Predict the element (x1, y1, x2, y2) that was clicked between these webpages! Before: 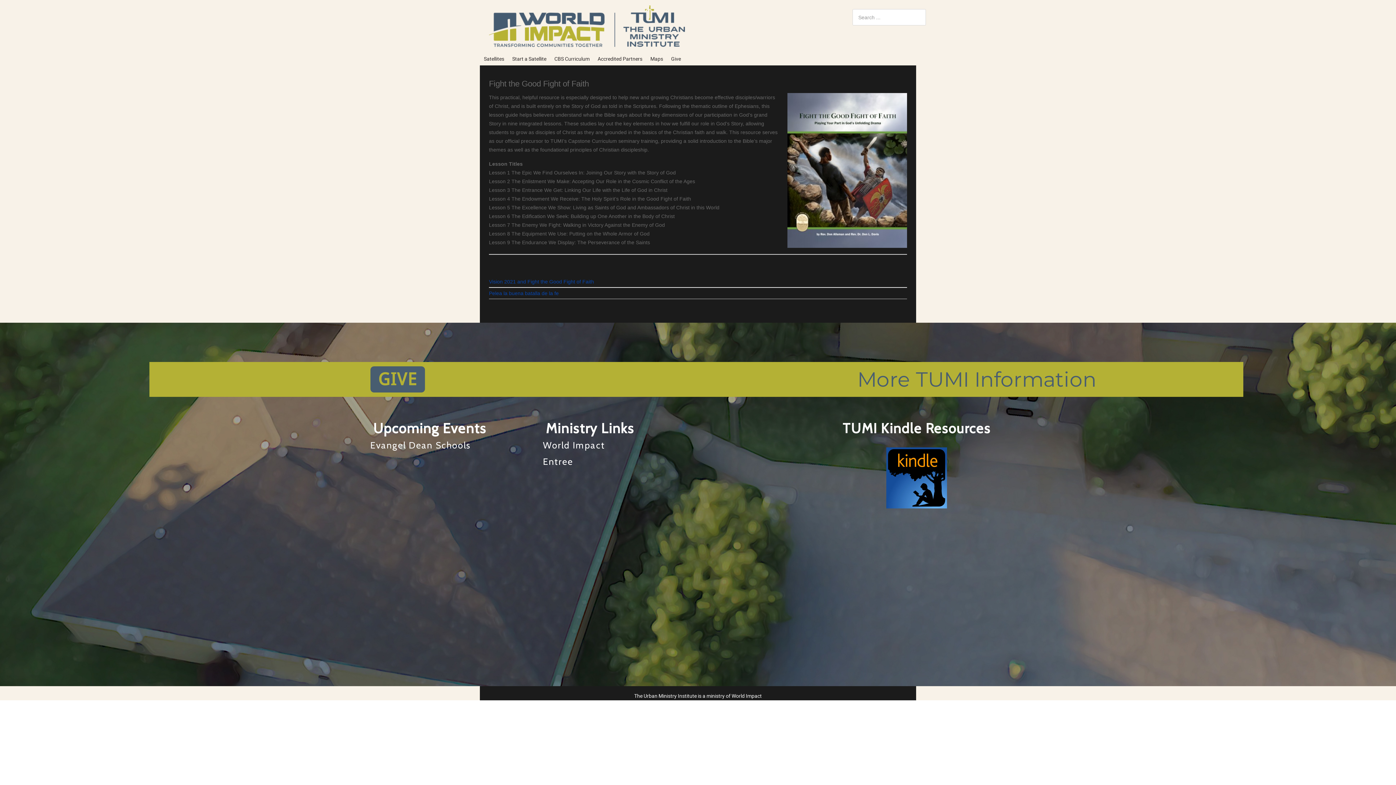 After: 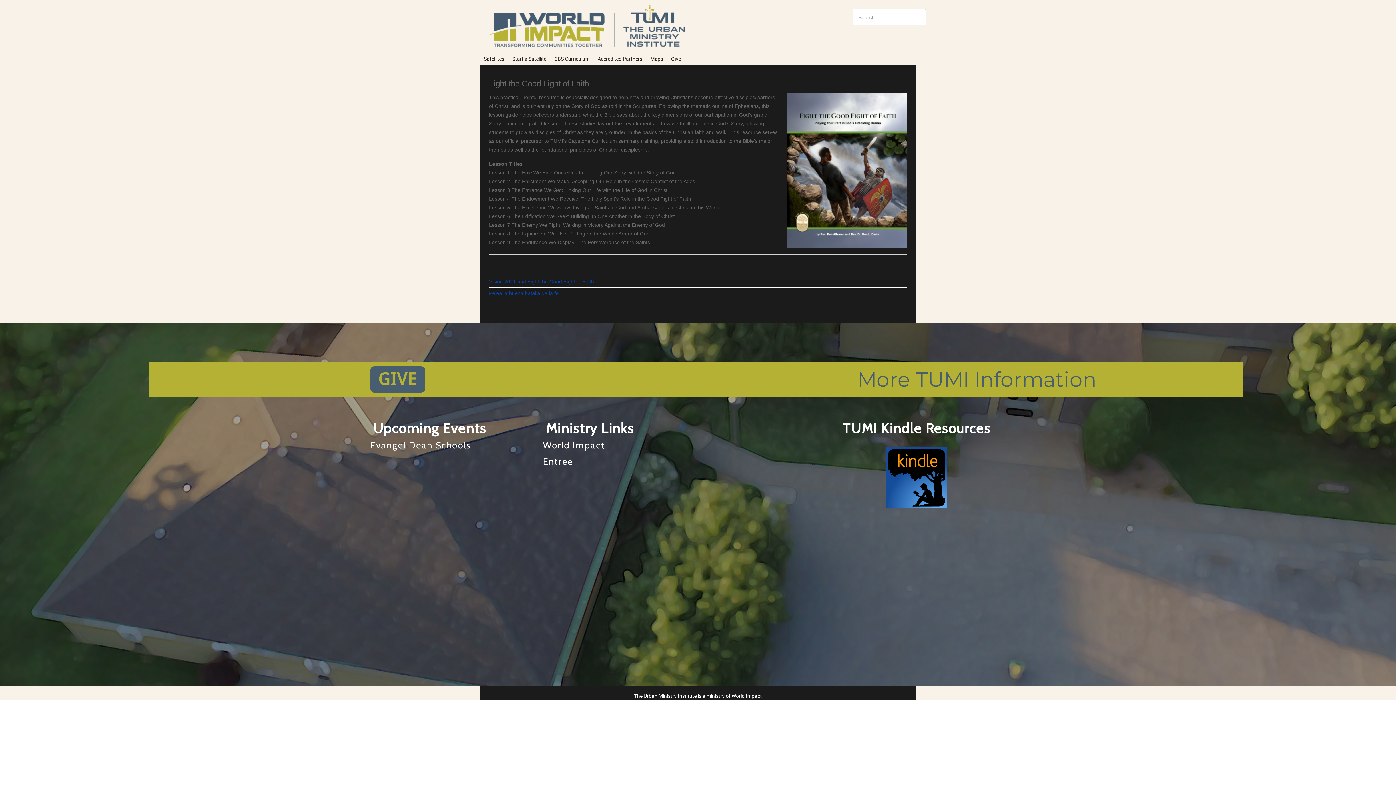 Action: bbox: (370, 366, 425, 392) label: GIVE